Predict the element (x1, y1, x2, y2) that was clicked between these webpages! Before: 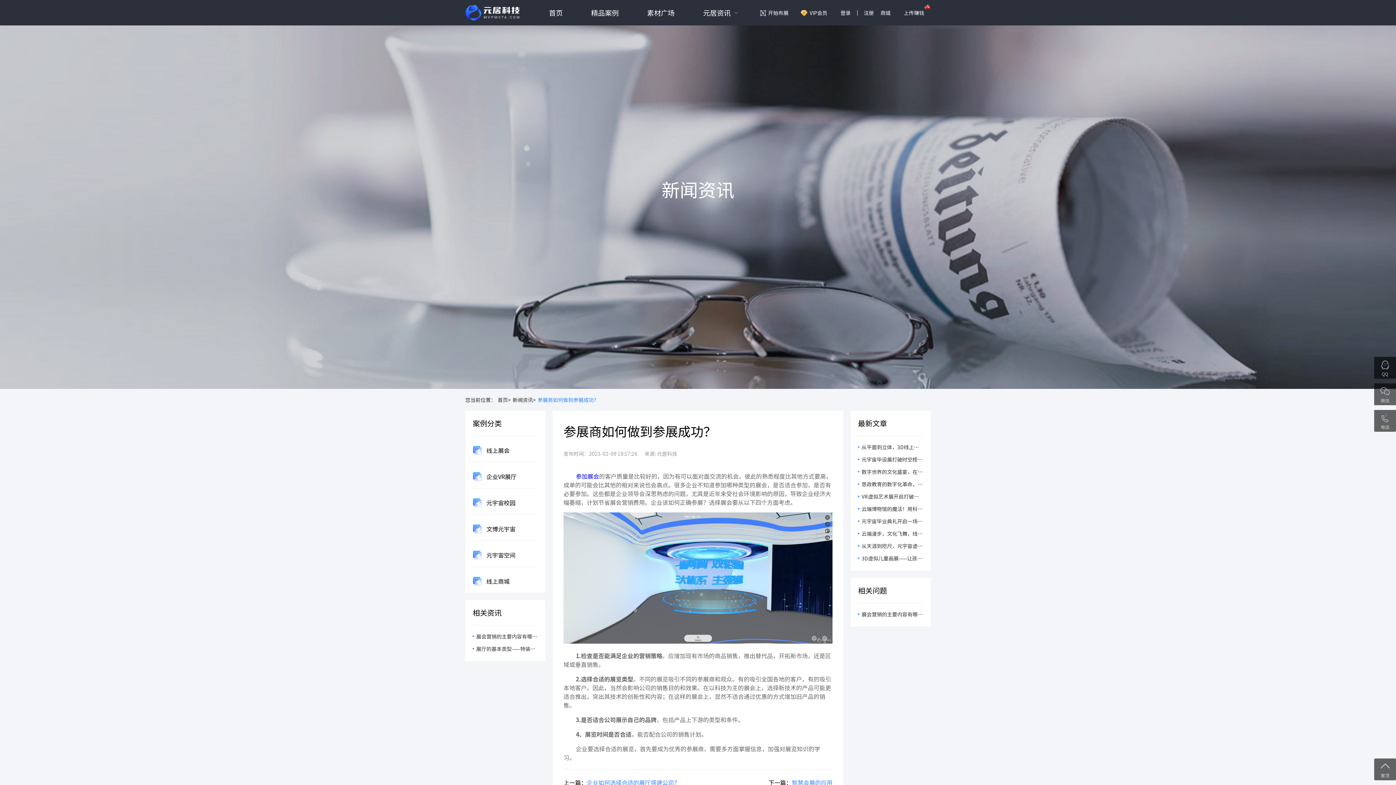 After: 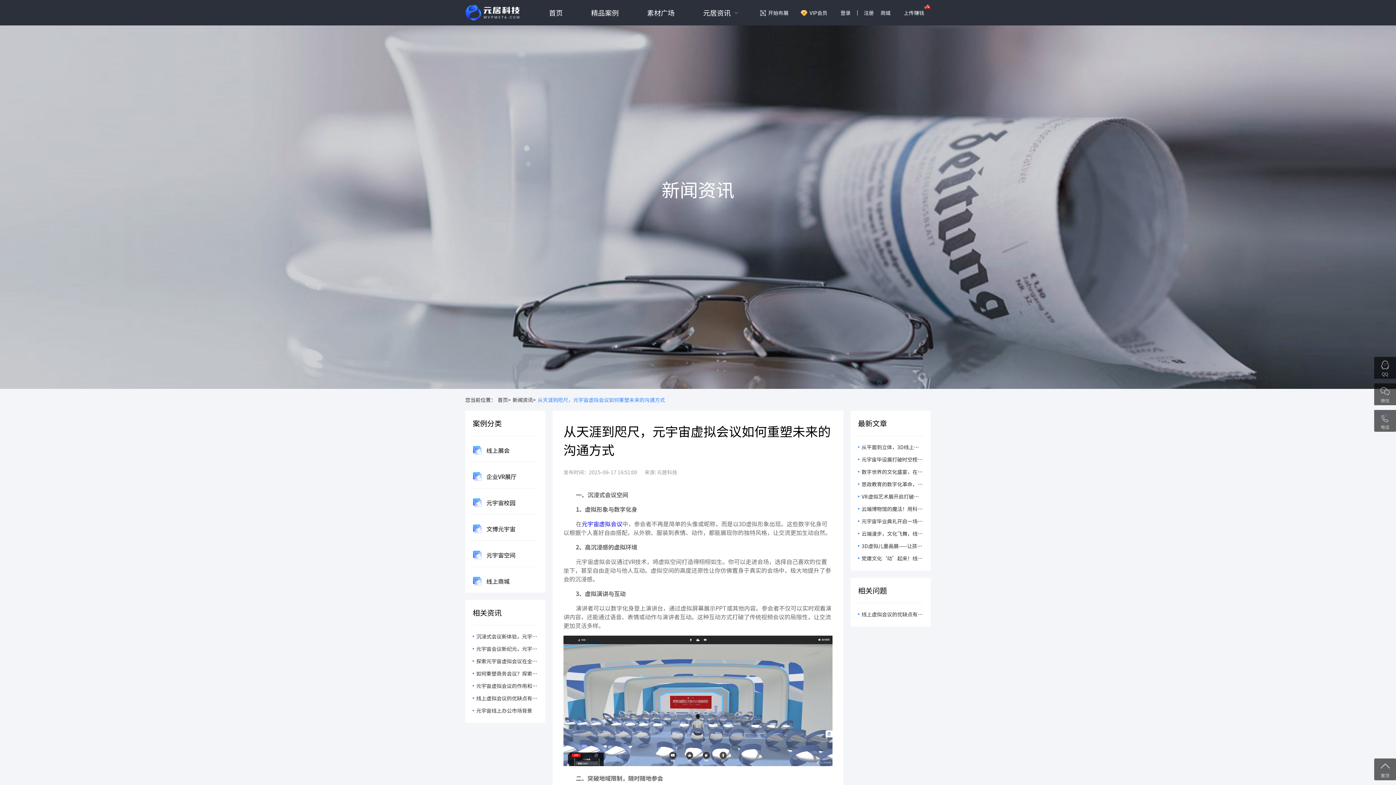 Action: label: 从天涯到咫尺，元宇宙虚拟会议如何重塑未来的沟通方式 bbox: (858, 538, 923, 551)